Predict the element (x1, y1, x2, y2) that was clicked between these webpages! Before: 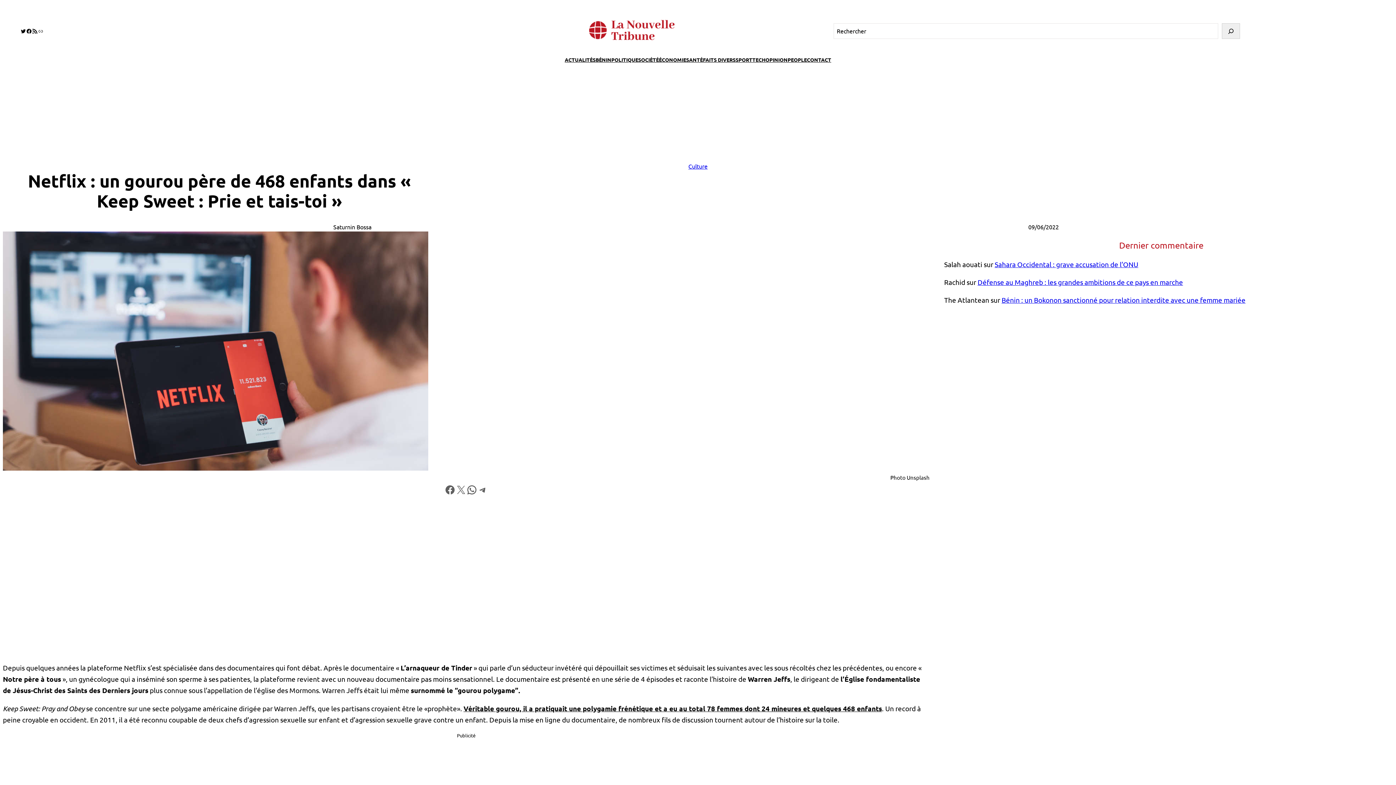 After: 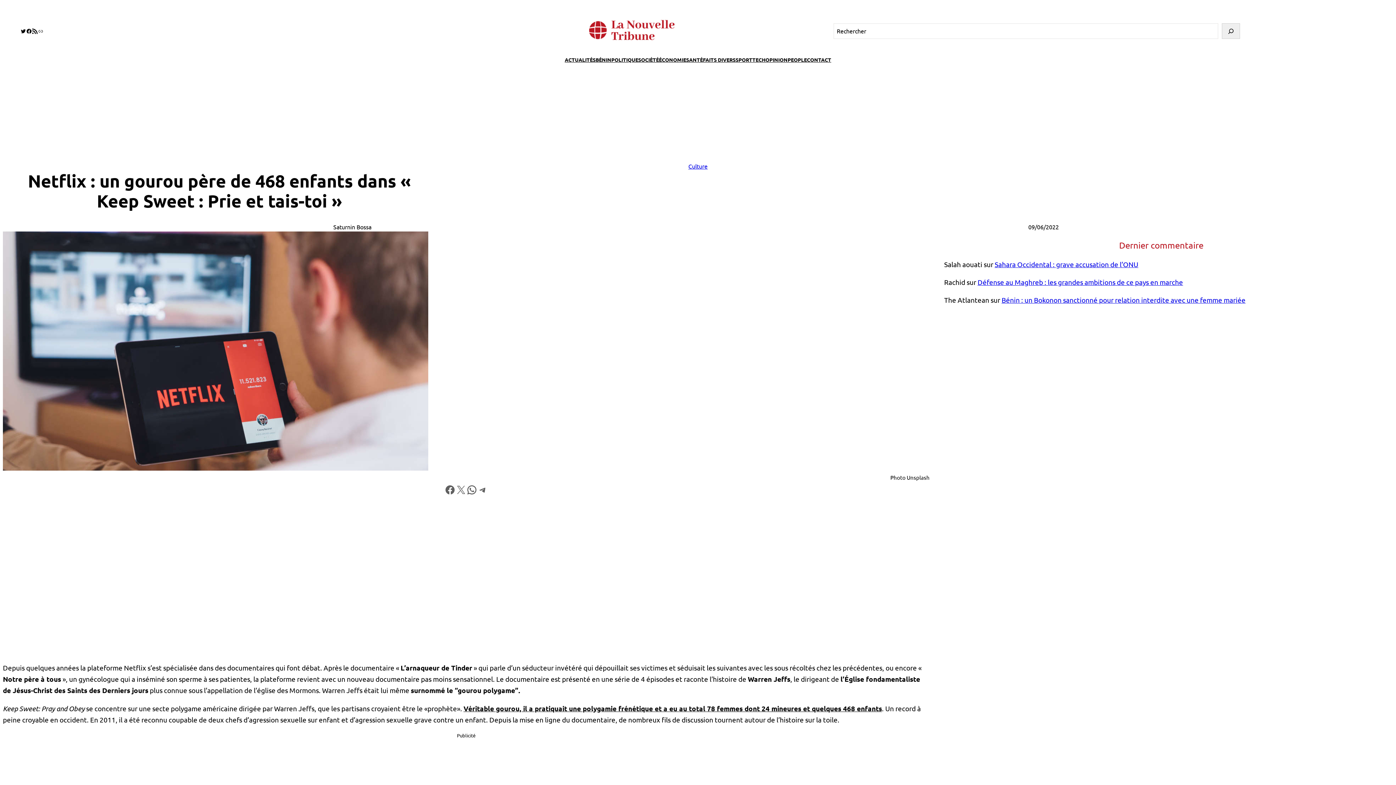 Action: label: RSS Feed bbox: (32, 28, 37, 34)